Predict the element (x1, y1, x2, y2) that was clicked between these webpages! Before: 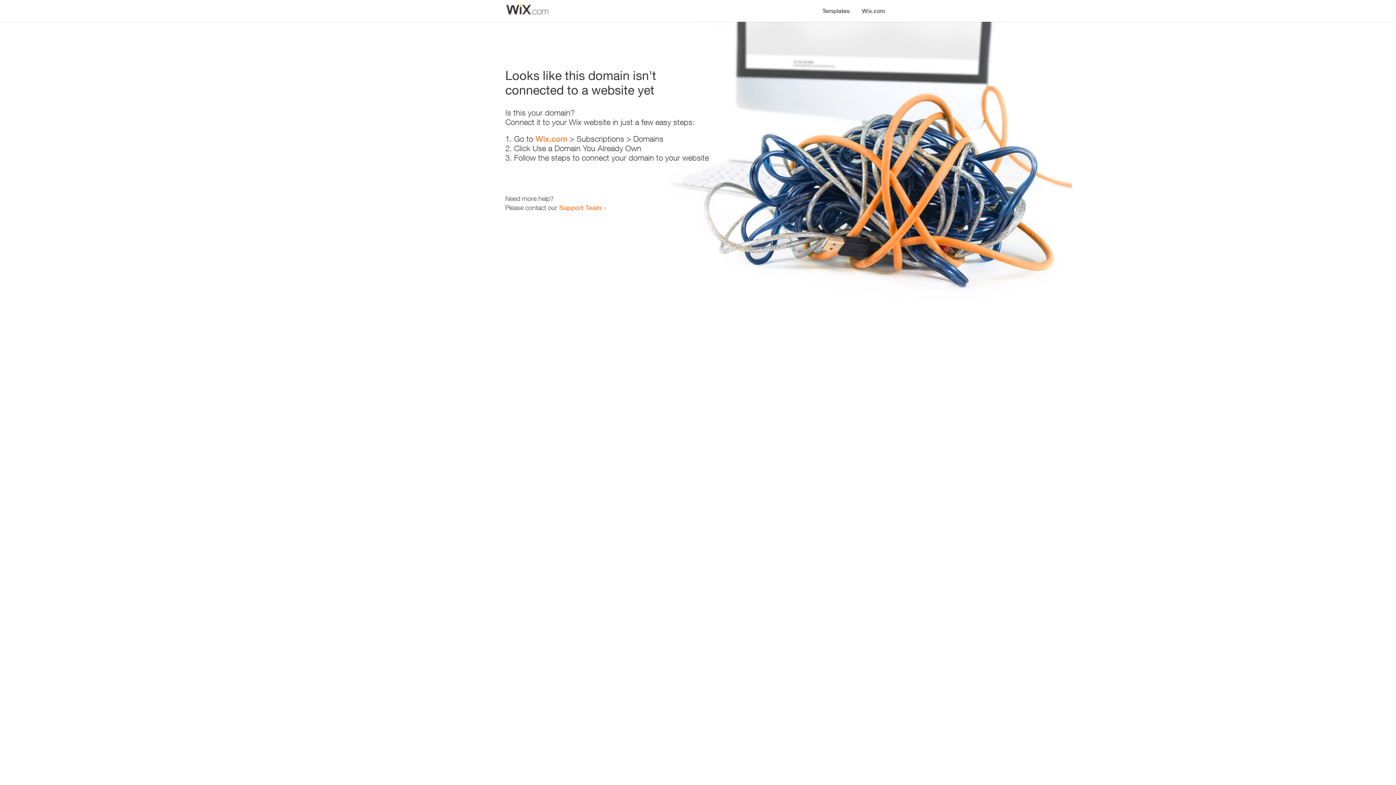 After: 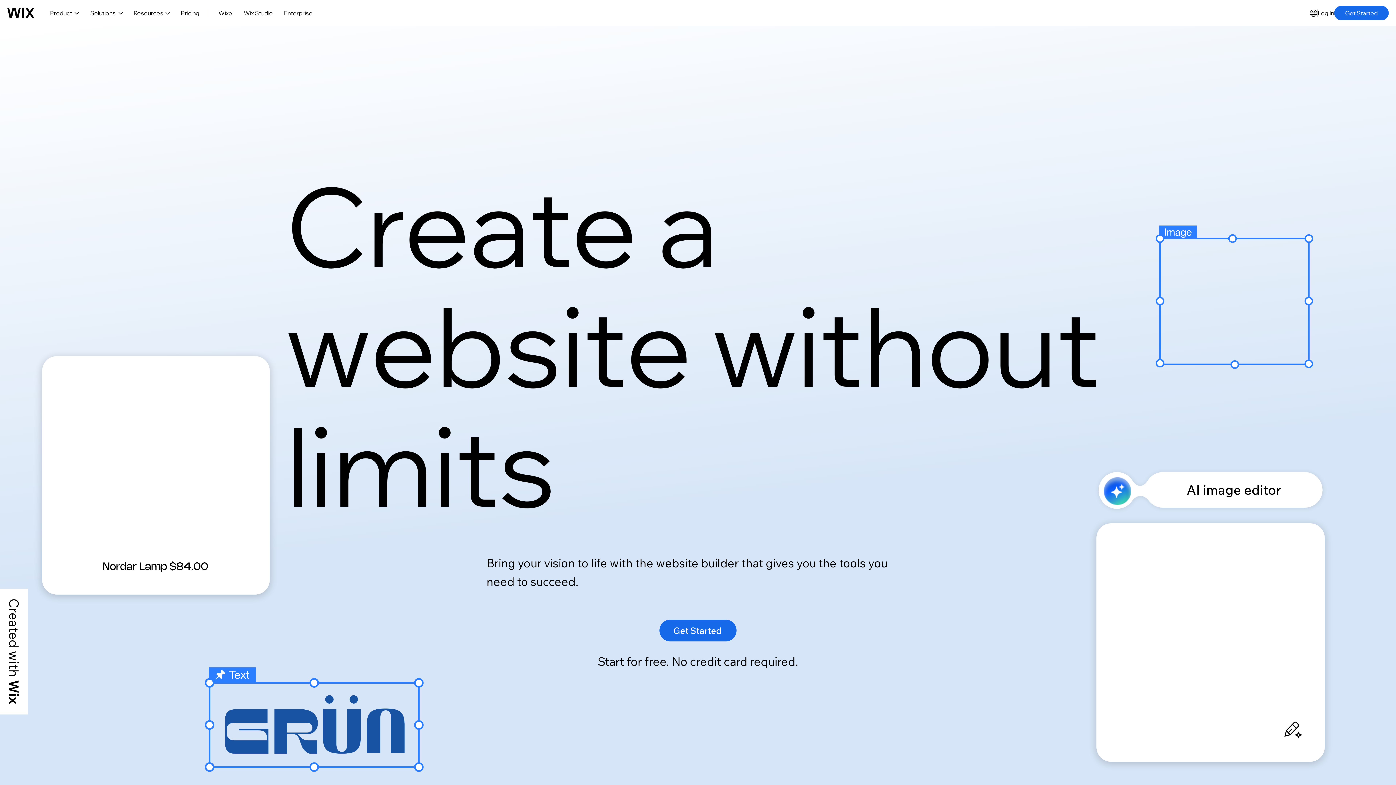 Action: label: Wix.com bbox: (535, 134, 567, 143)